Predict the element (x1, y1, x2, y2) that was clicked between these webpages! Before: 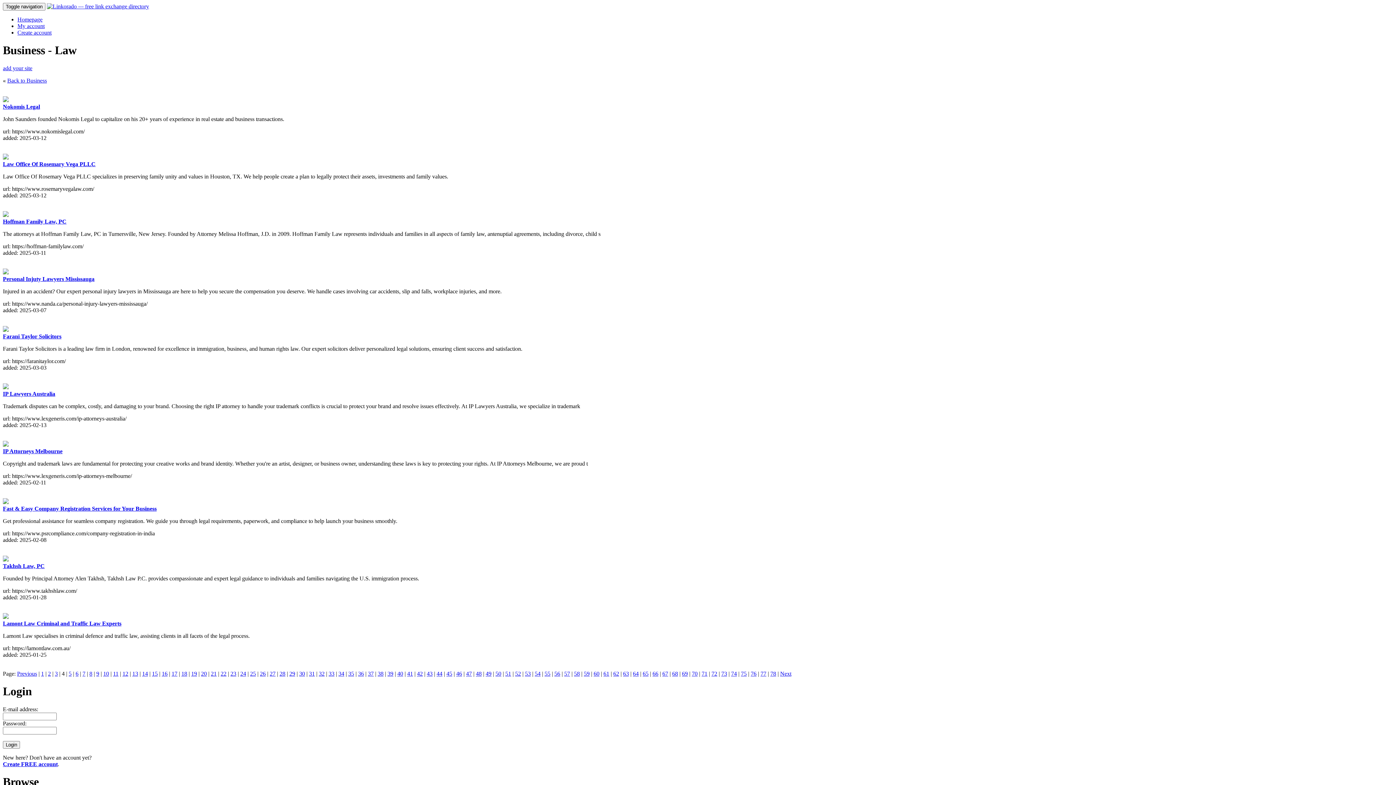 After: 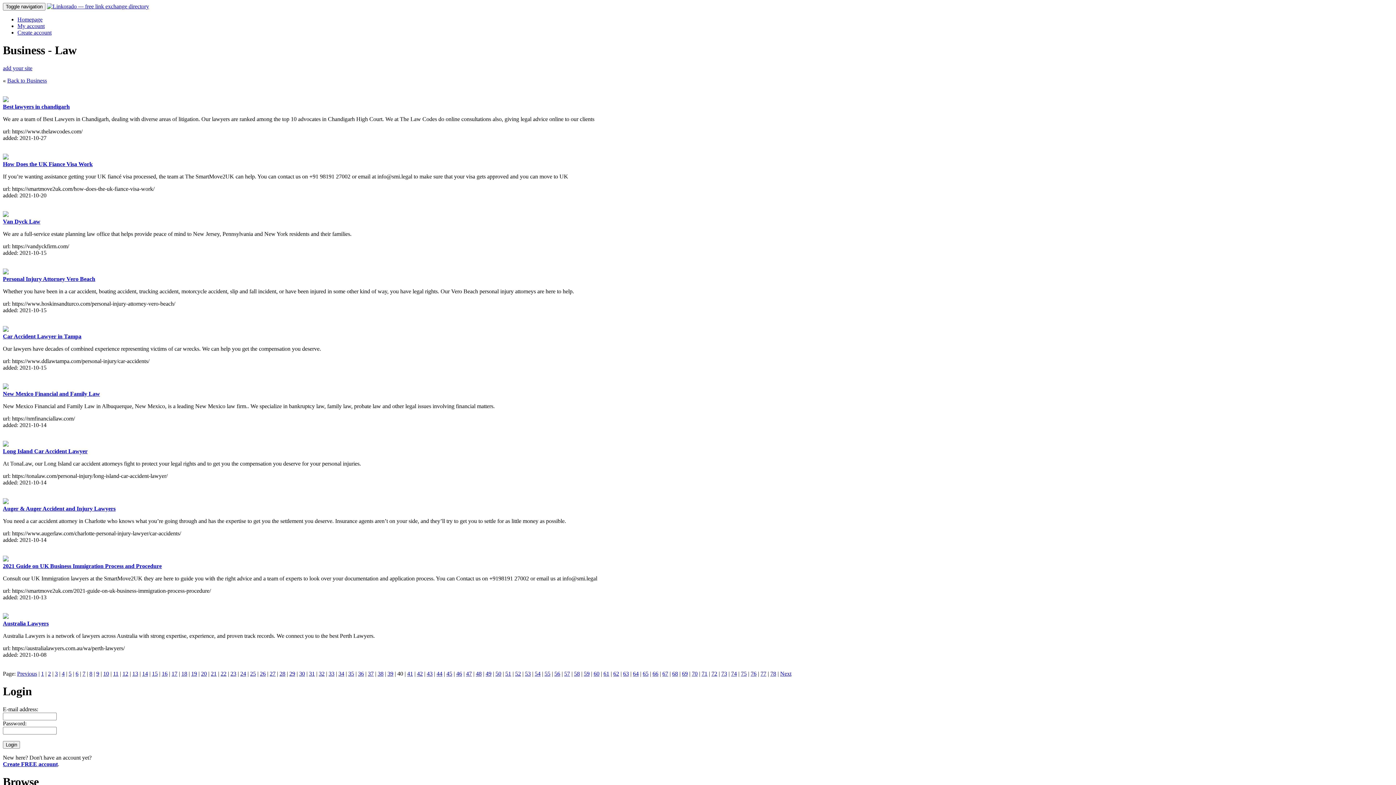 Action: bbox: (397, 670, 403, 677) label: 40